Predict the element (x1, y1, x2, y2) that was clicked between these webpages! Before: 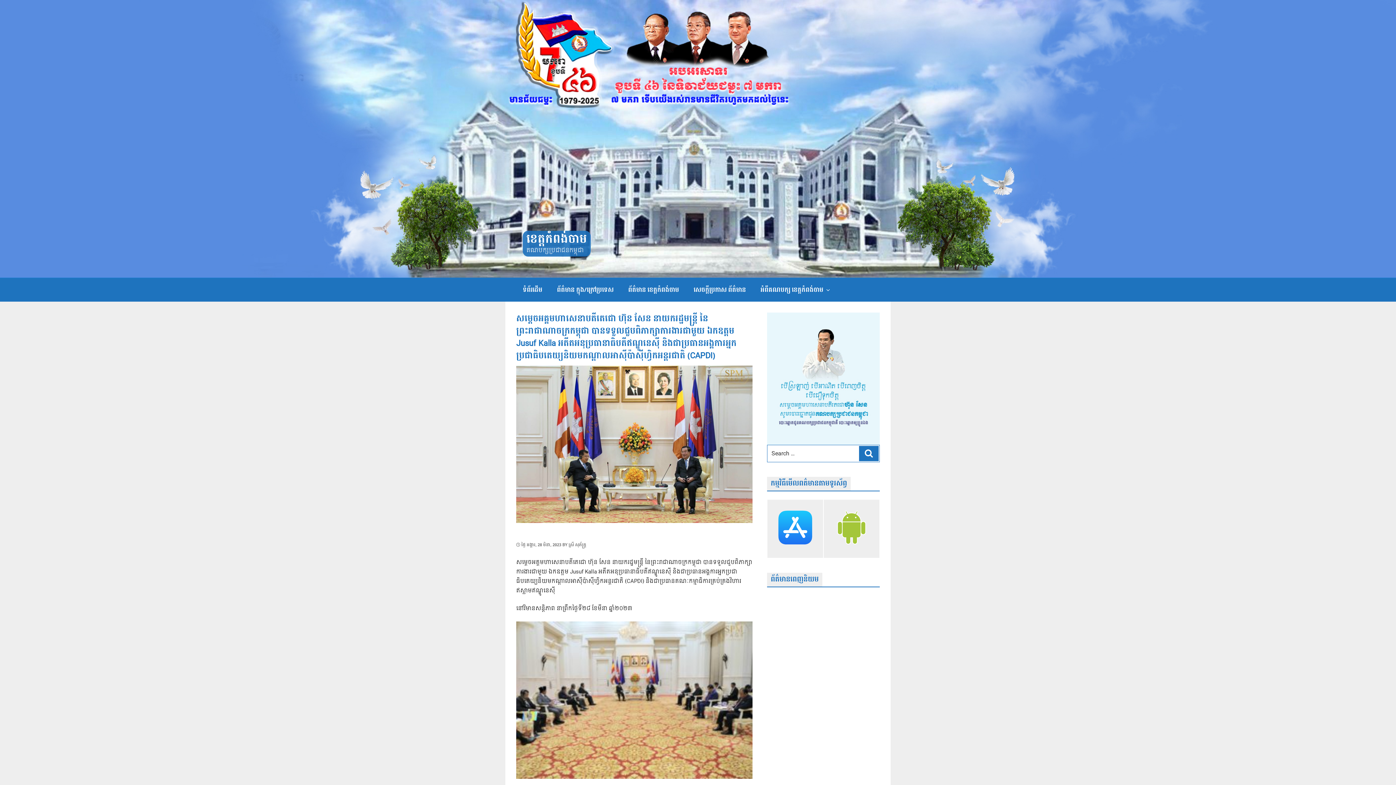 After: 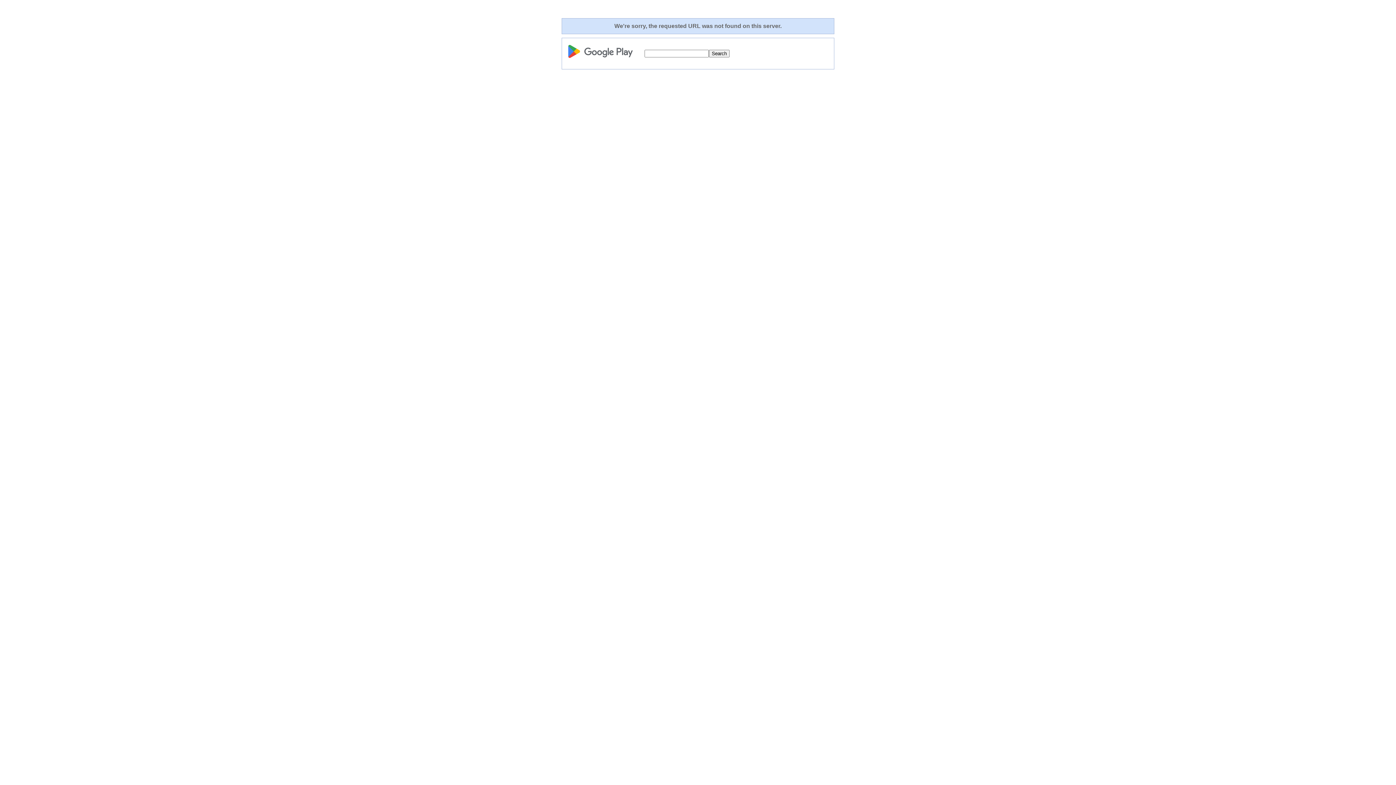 Action: bbox: (823, 499, 880, 558)